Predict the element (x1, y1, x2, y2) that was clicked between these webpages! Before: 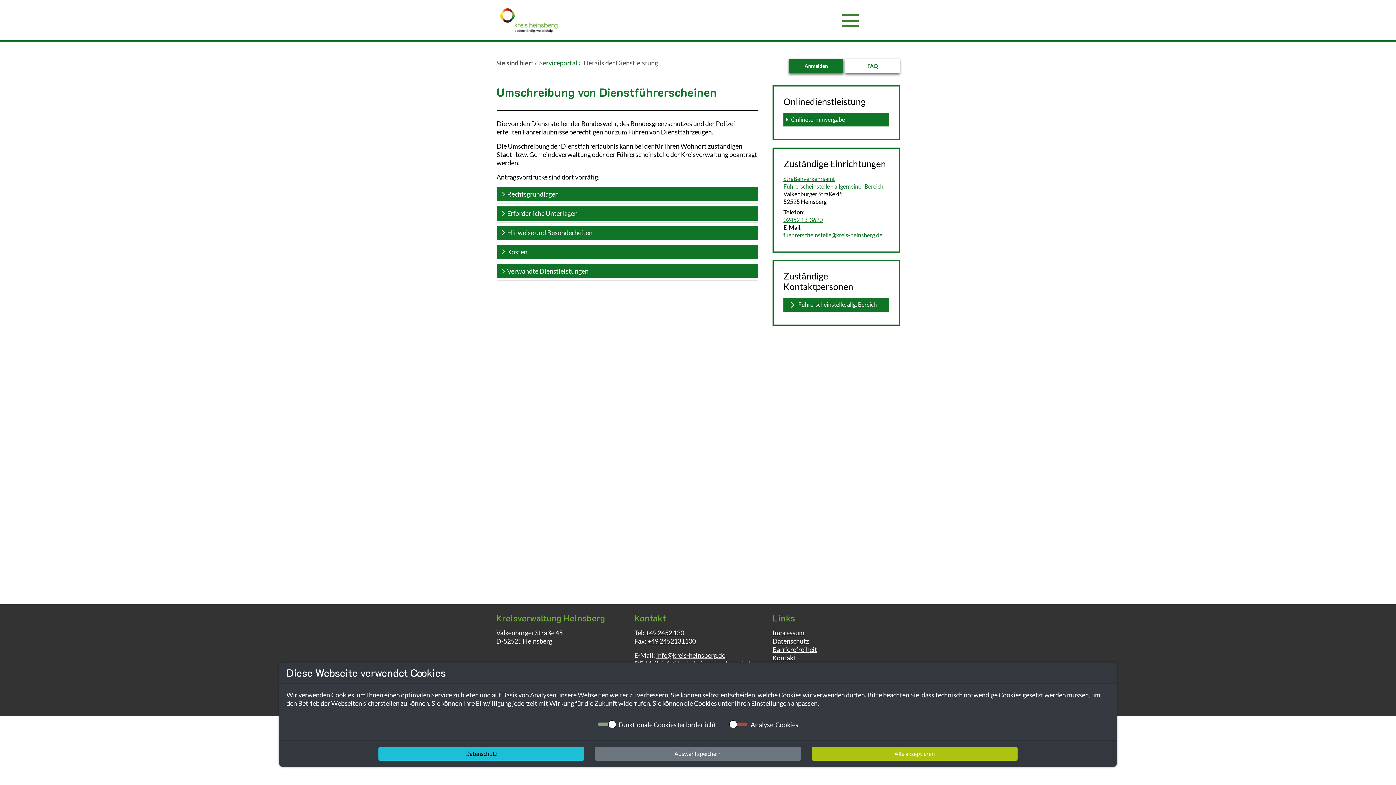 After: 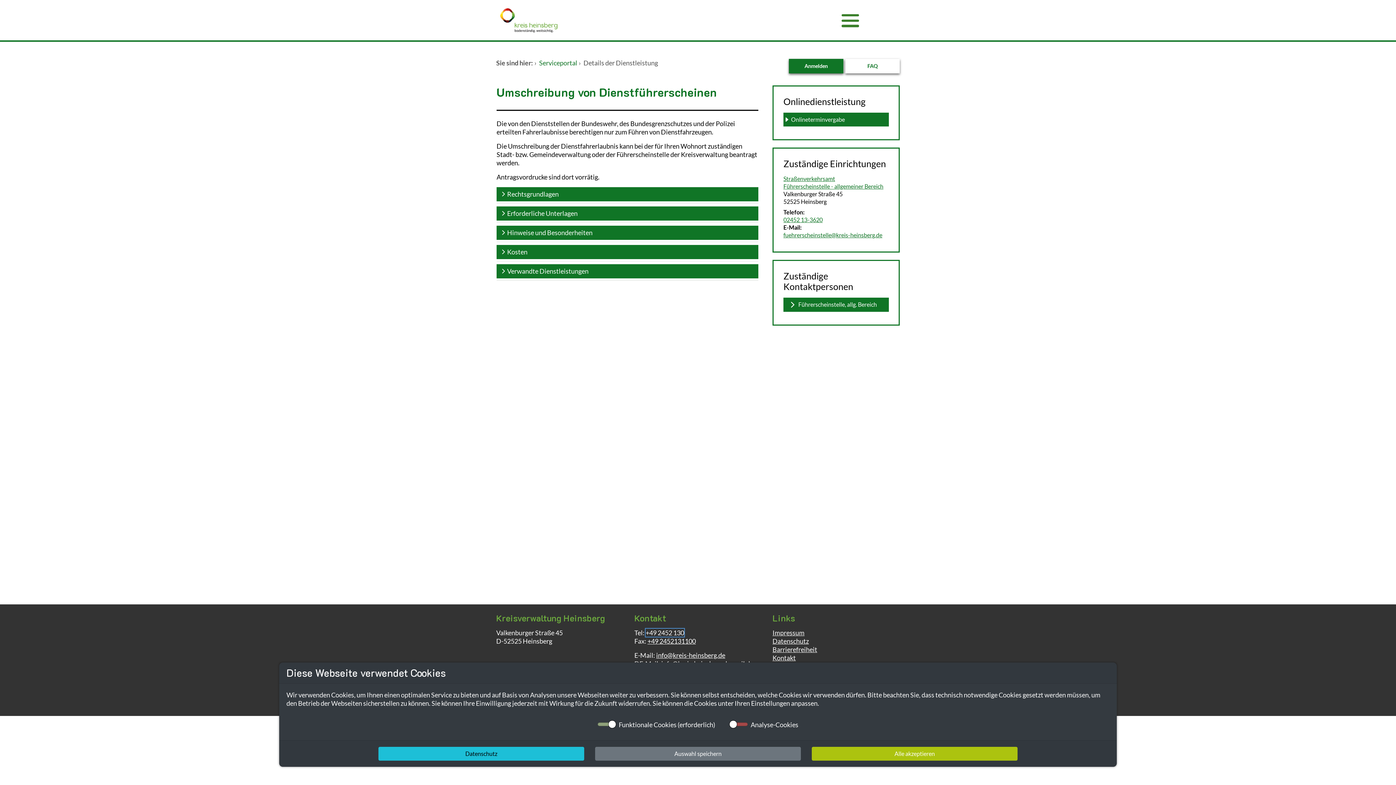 Action: bbox: (645, 629, 684, 637) label: +49 2452 130